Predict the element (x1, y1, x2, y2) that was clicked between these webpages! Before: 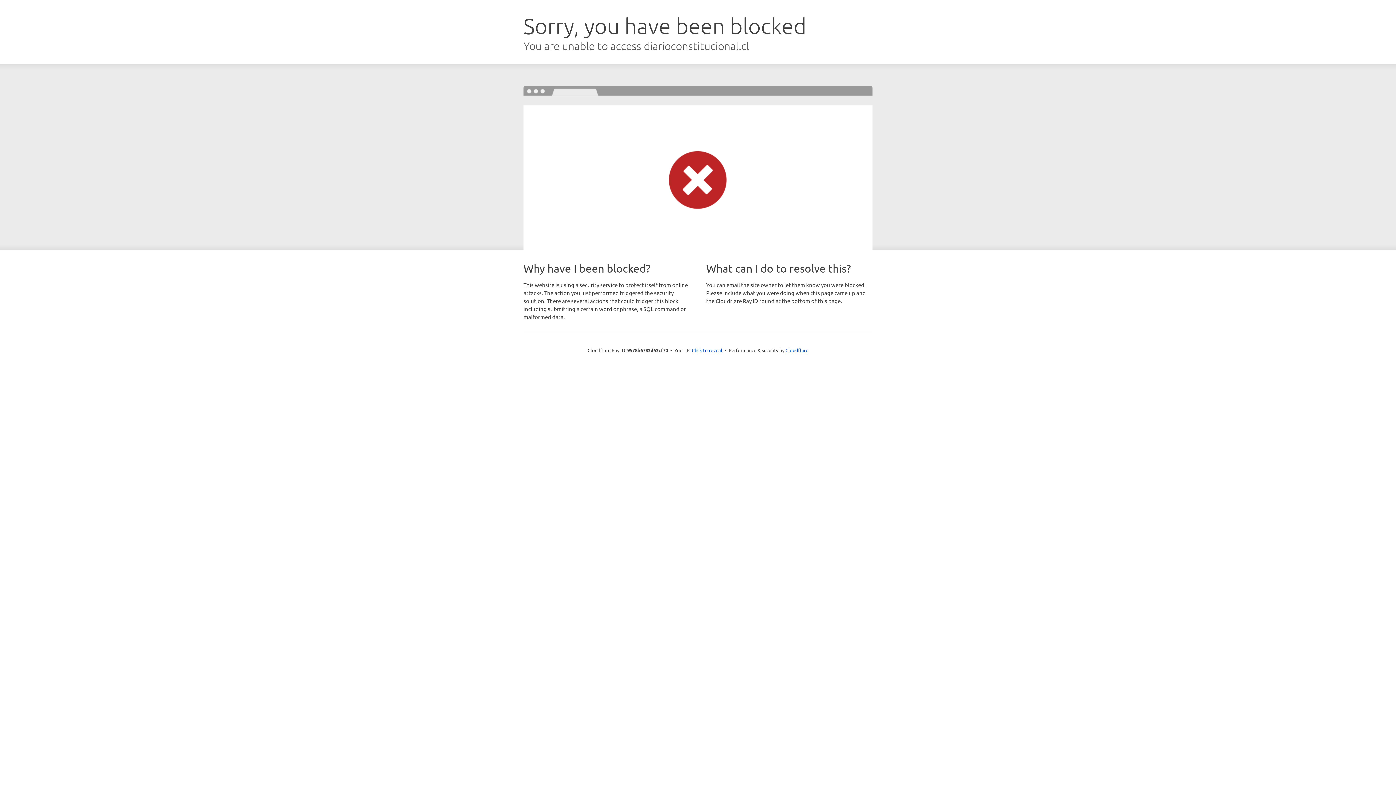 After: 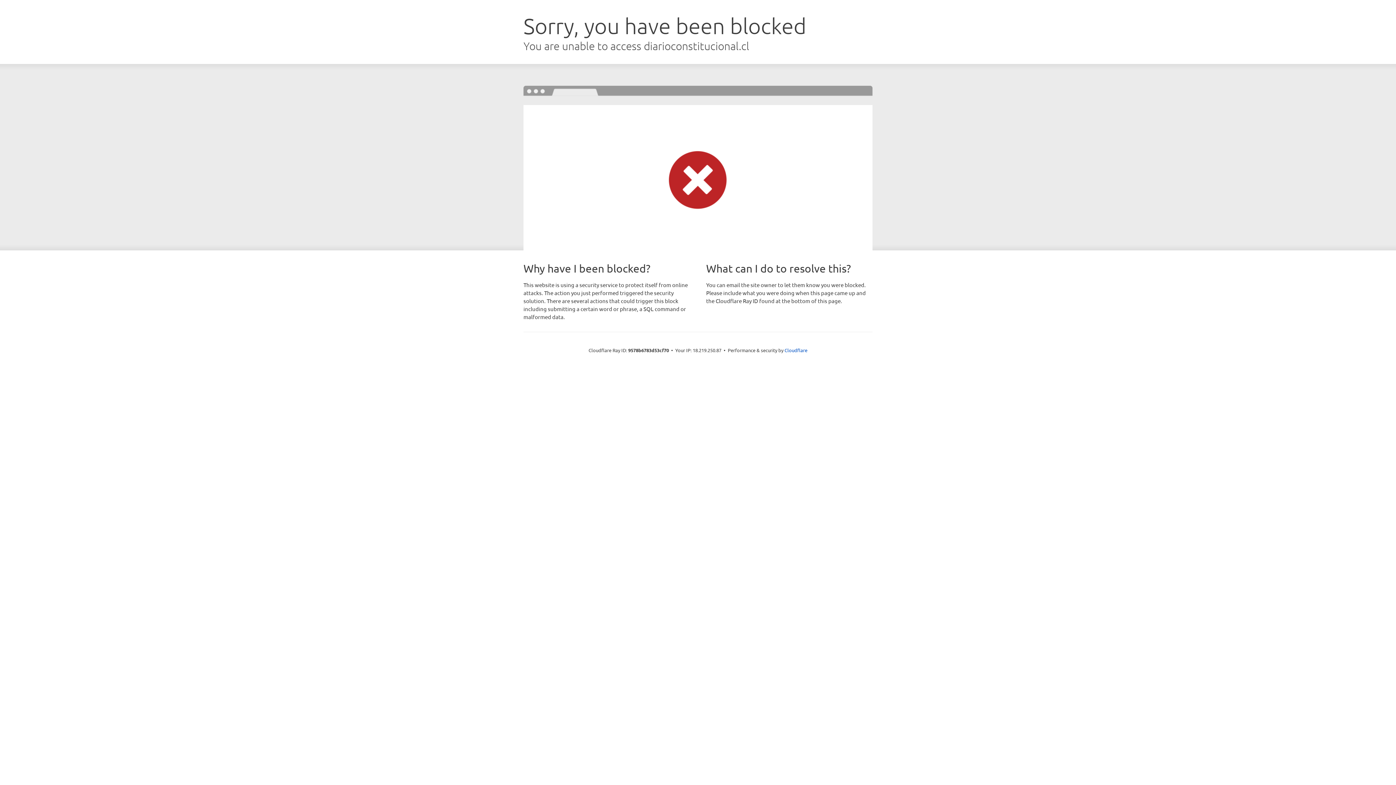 Action: label: Click to reveal bbox: (692, 346, 722, 353)